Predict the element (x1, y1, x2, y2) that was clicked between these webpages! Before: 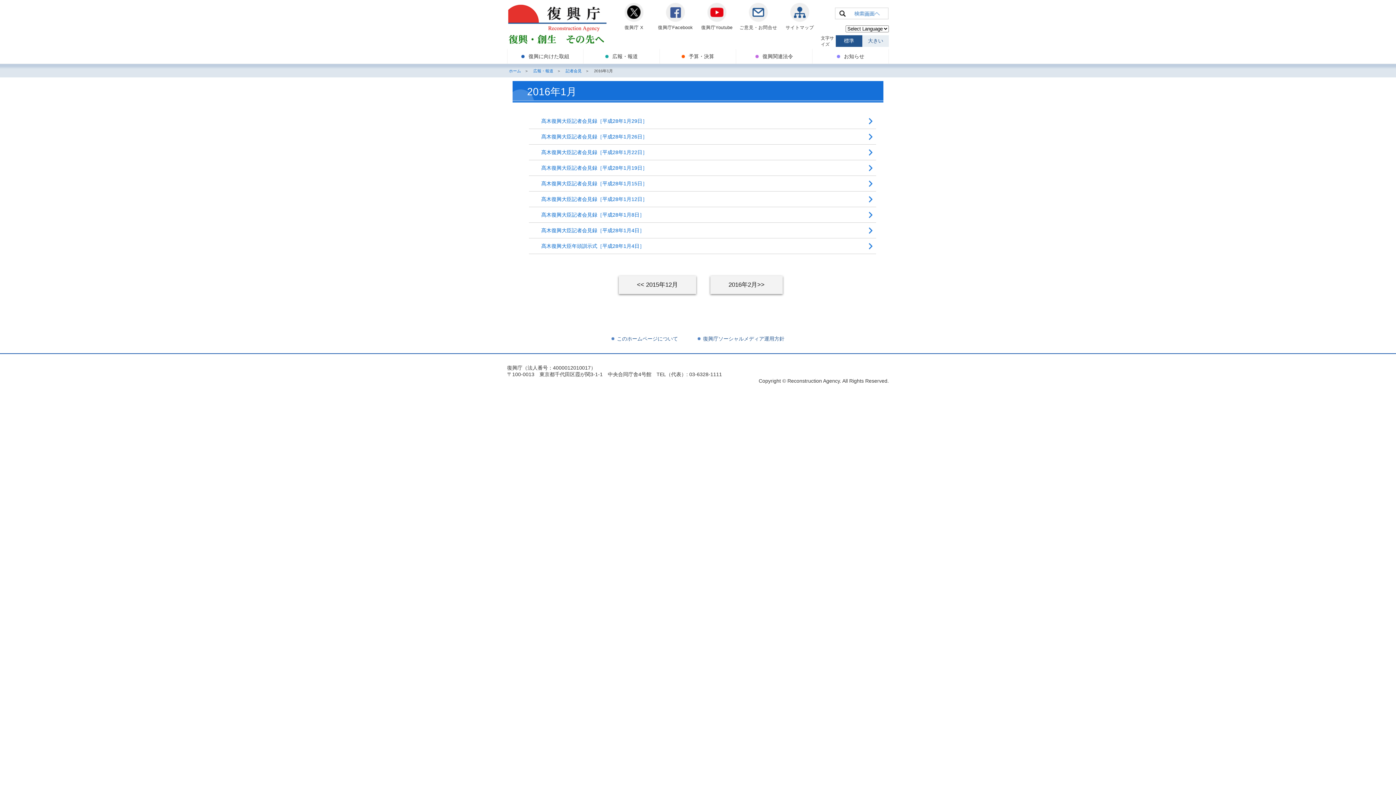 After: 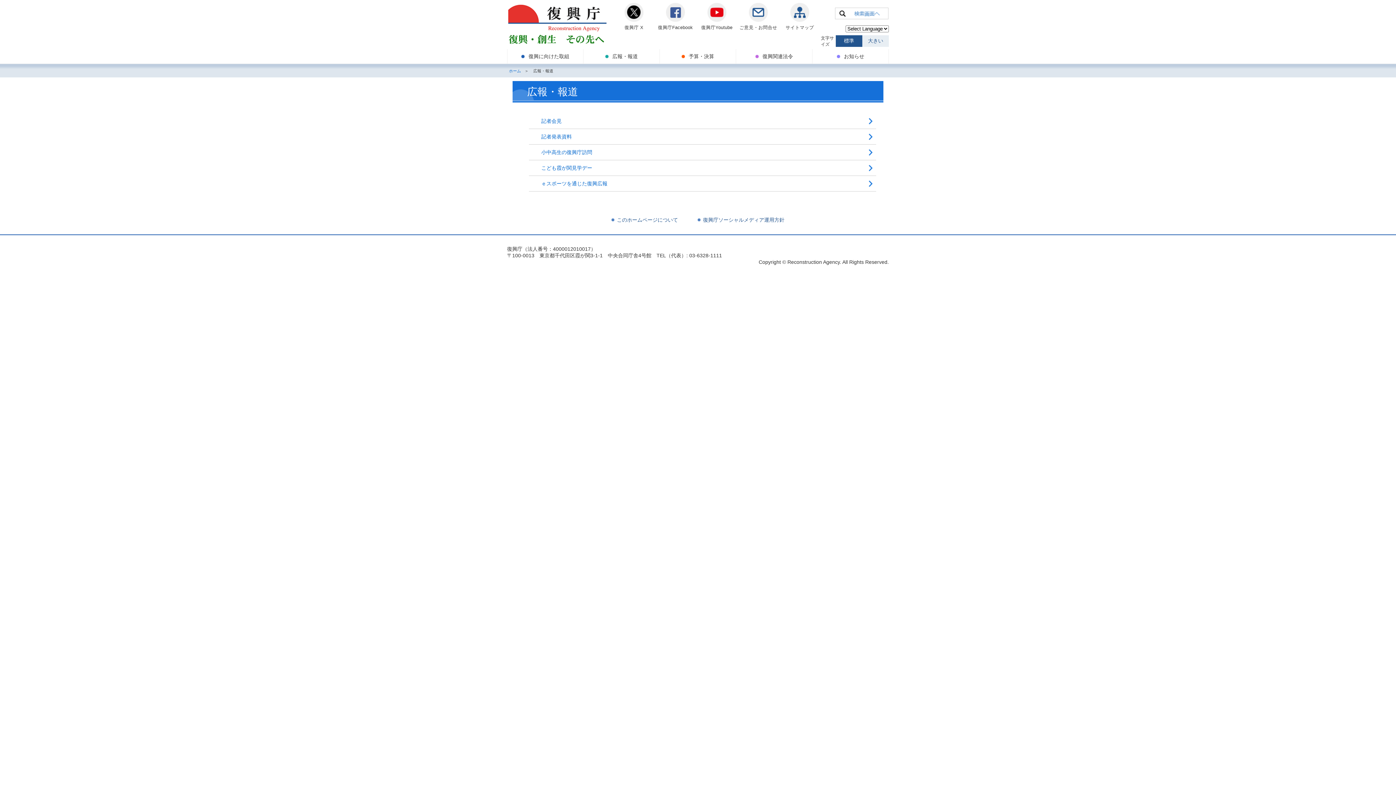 Action: label: 広報・報道 bbox: (533, 68, 553, 73)